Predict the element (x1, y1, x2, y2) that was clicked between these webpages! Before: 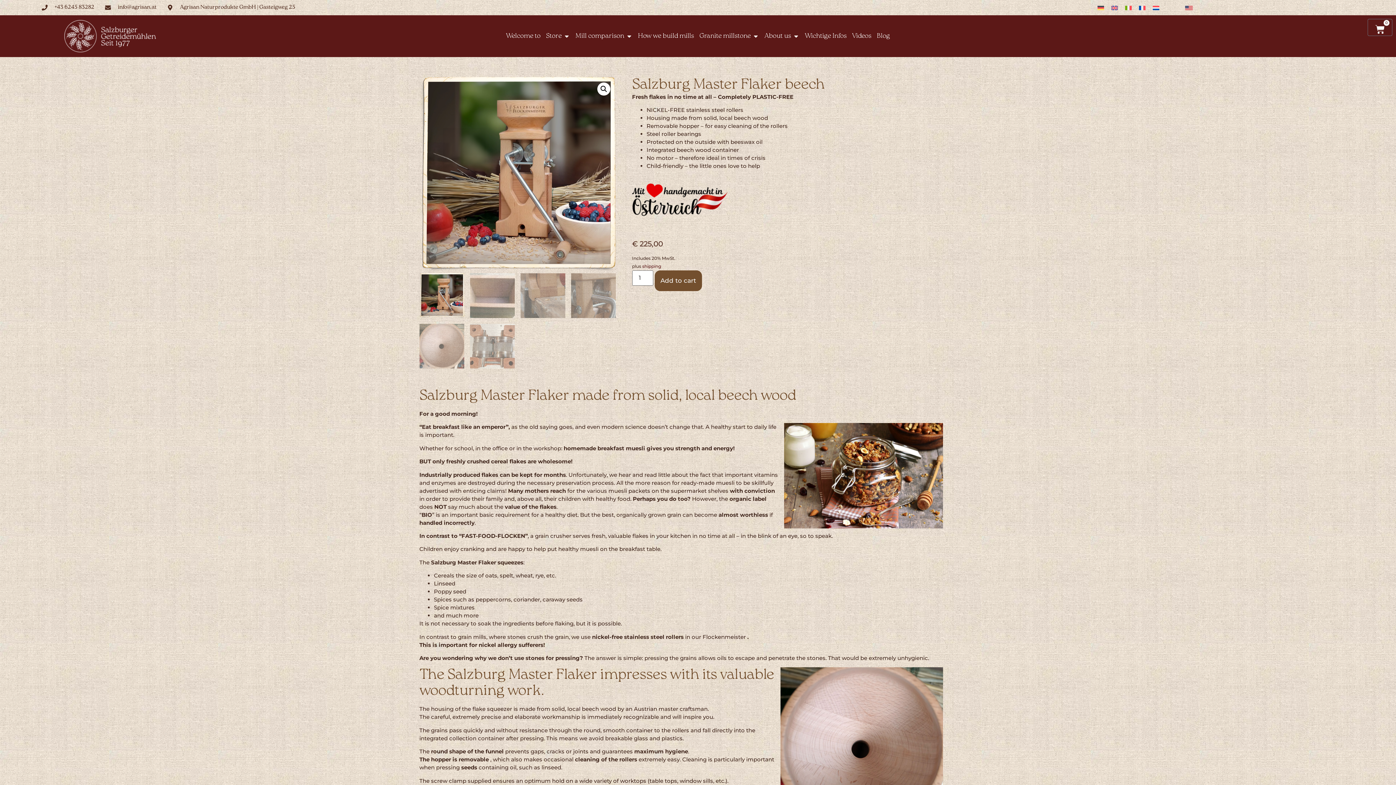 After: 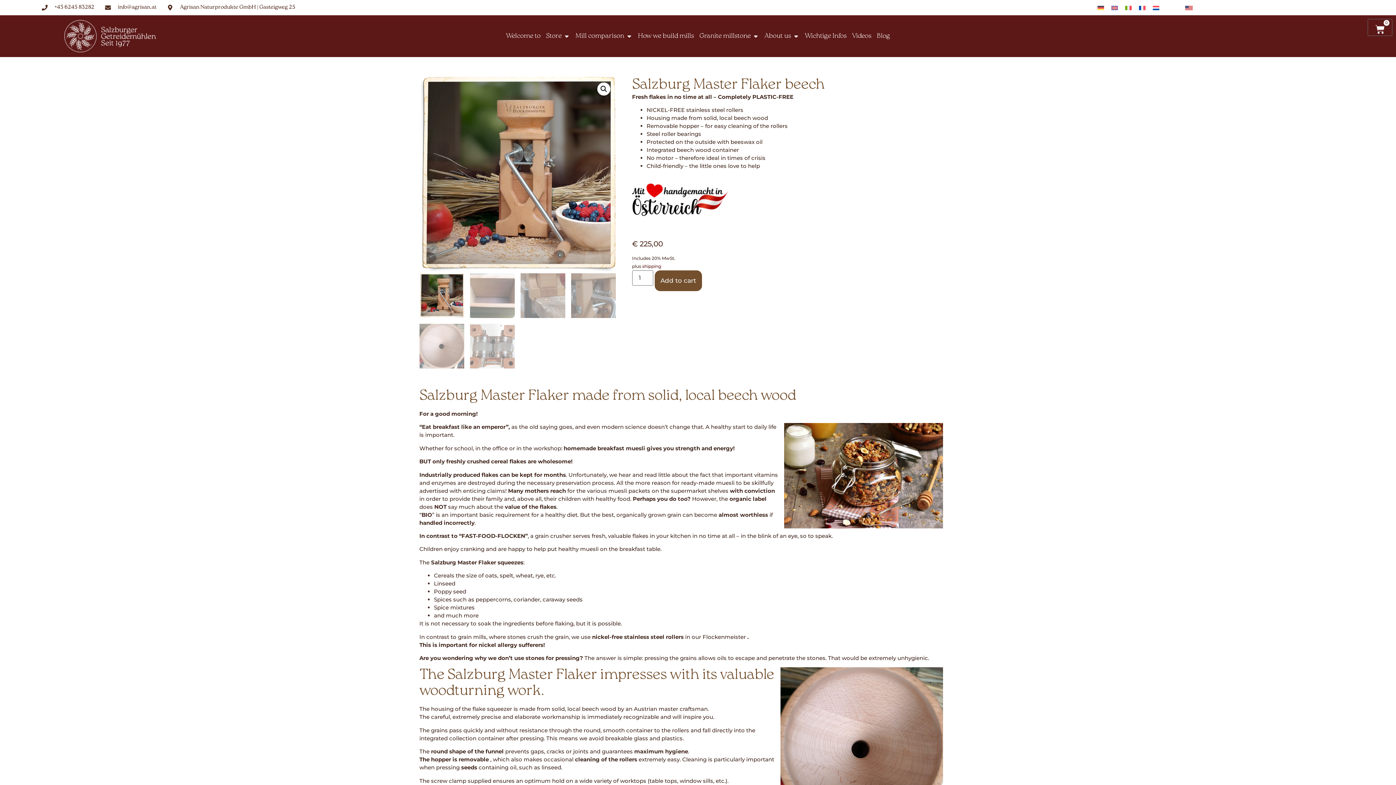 Action: bbox: (1107, 2, 1121, 12)